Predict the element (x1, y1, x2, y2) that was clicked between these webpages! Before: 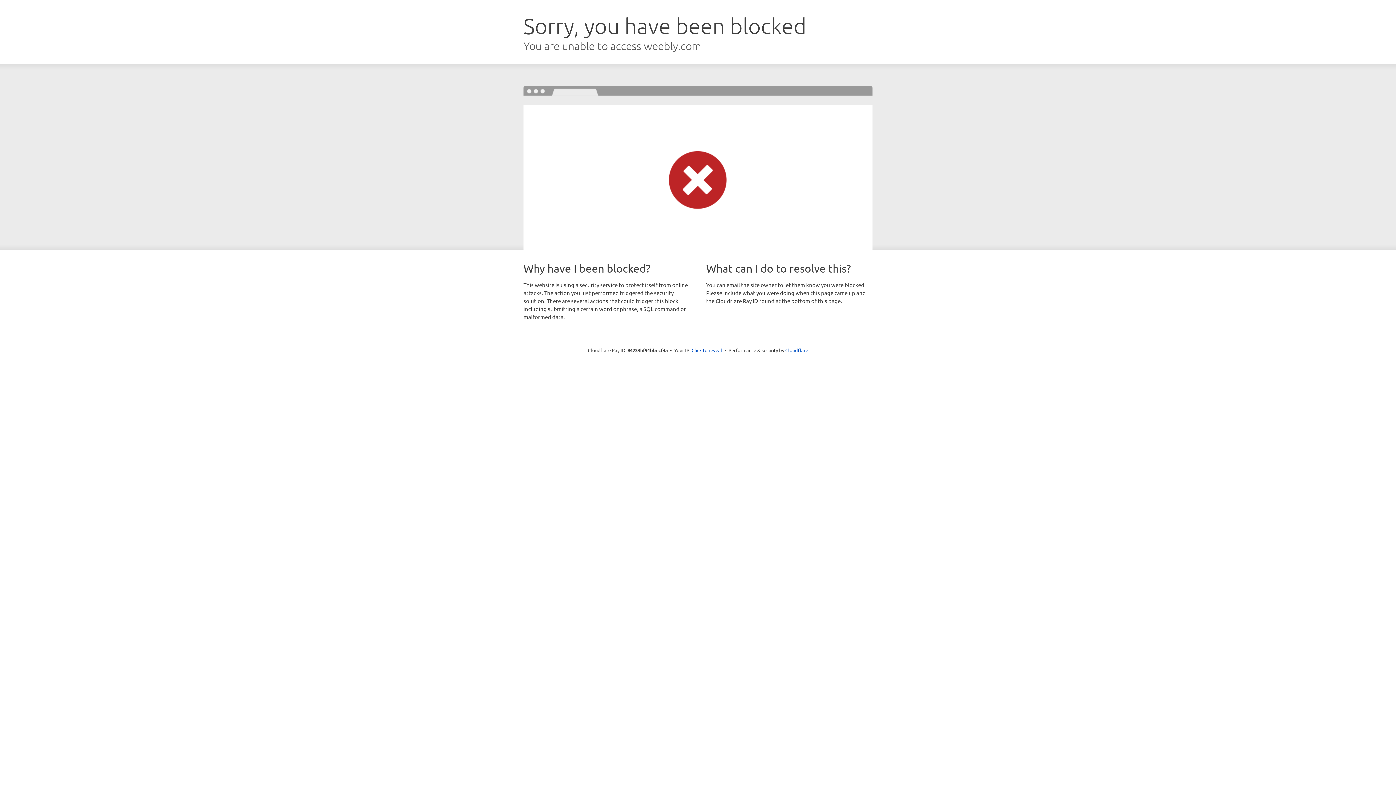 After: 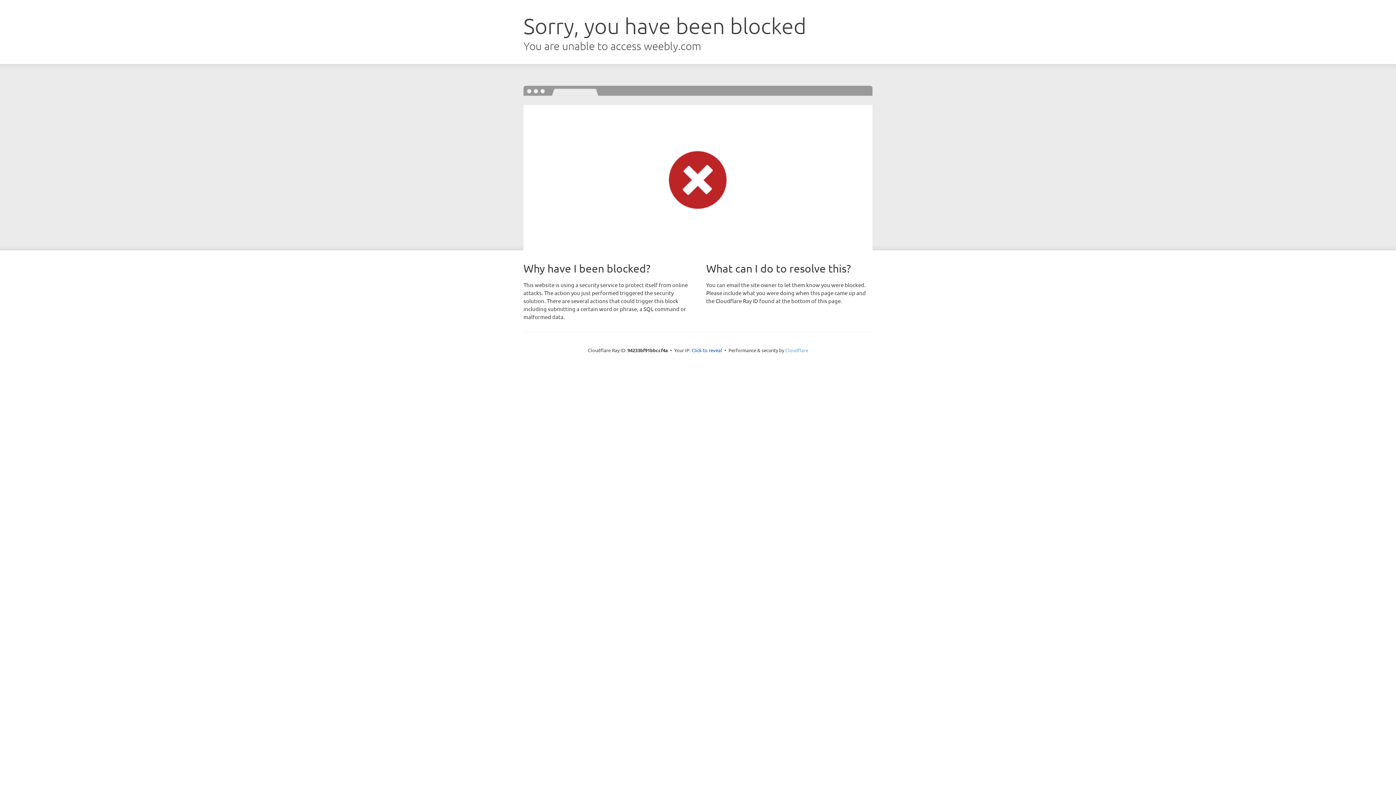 Action: bbox: (785, 347, 808, 353) label: Cloudflare